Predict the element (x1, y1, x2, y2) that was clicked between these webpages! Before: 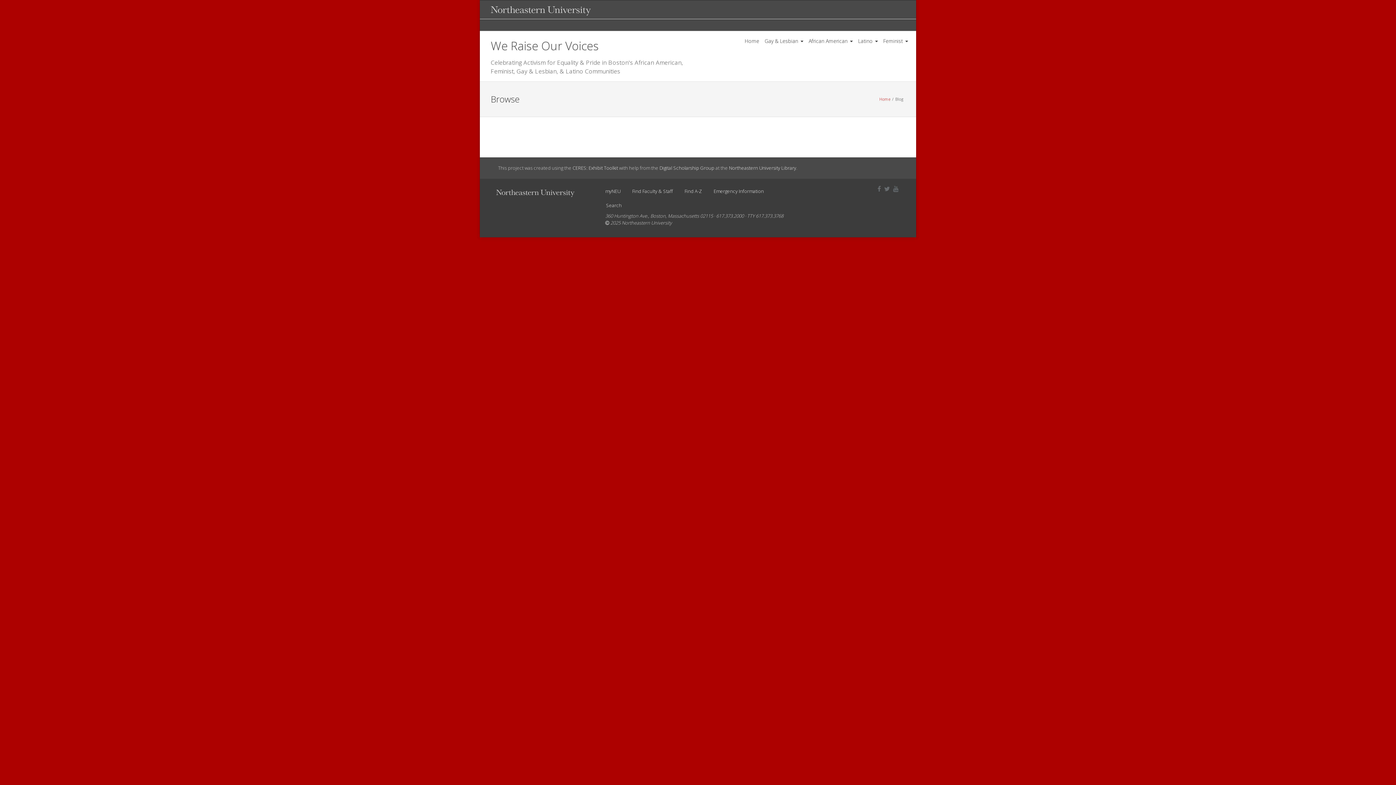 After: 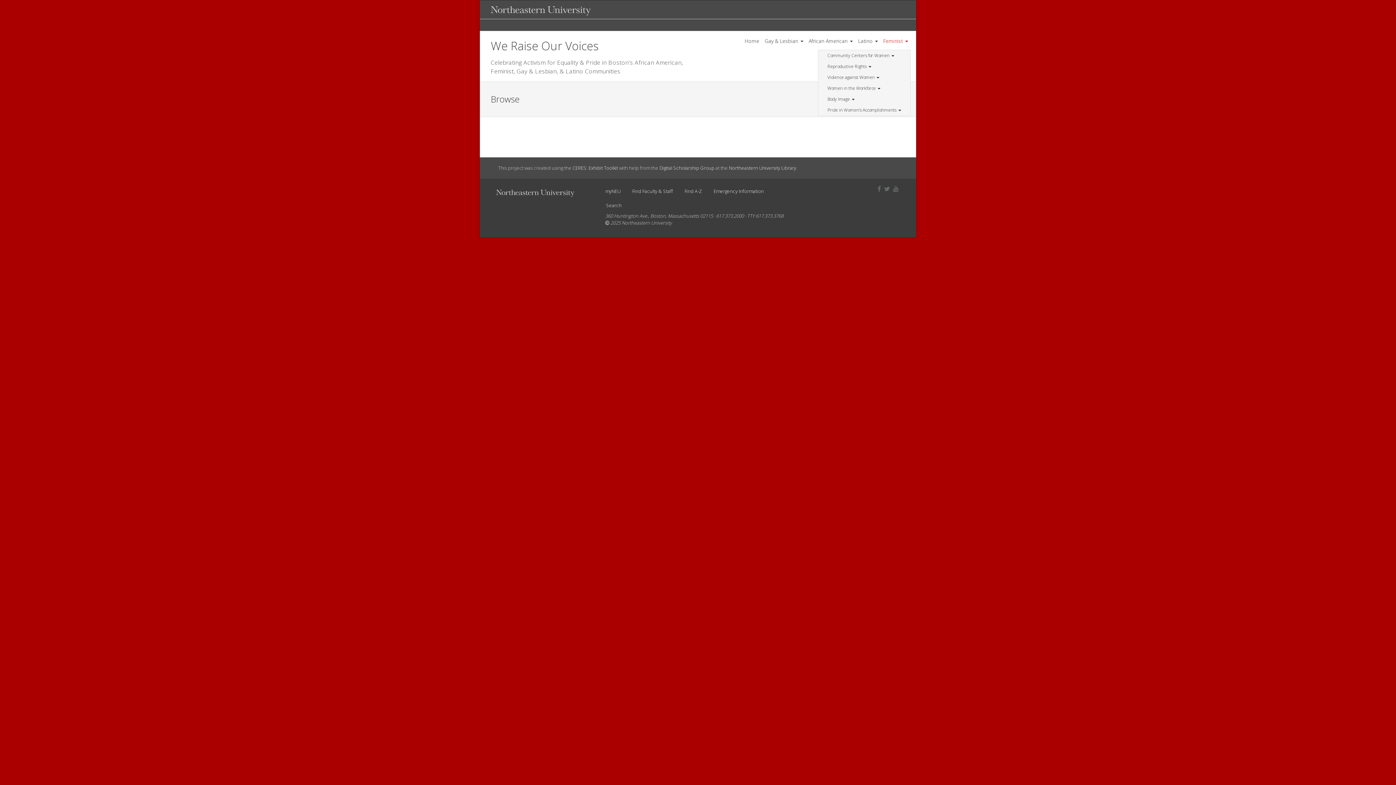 Action: label: Feminist  bbox: (880, 32, 910, 49)